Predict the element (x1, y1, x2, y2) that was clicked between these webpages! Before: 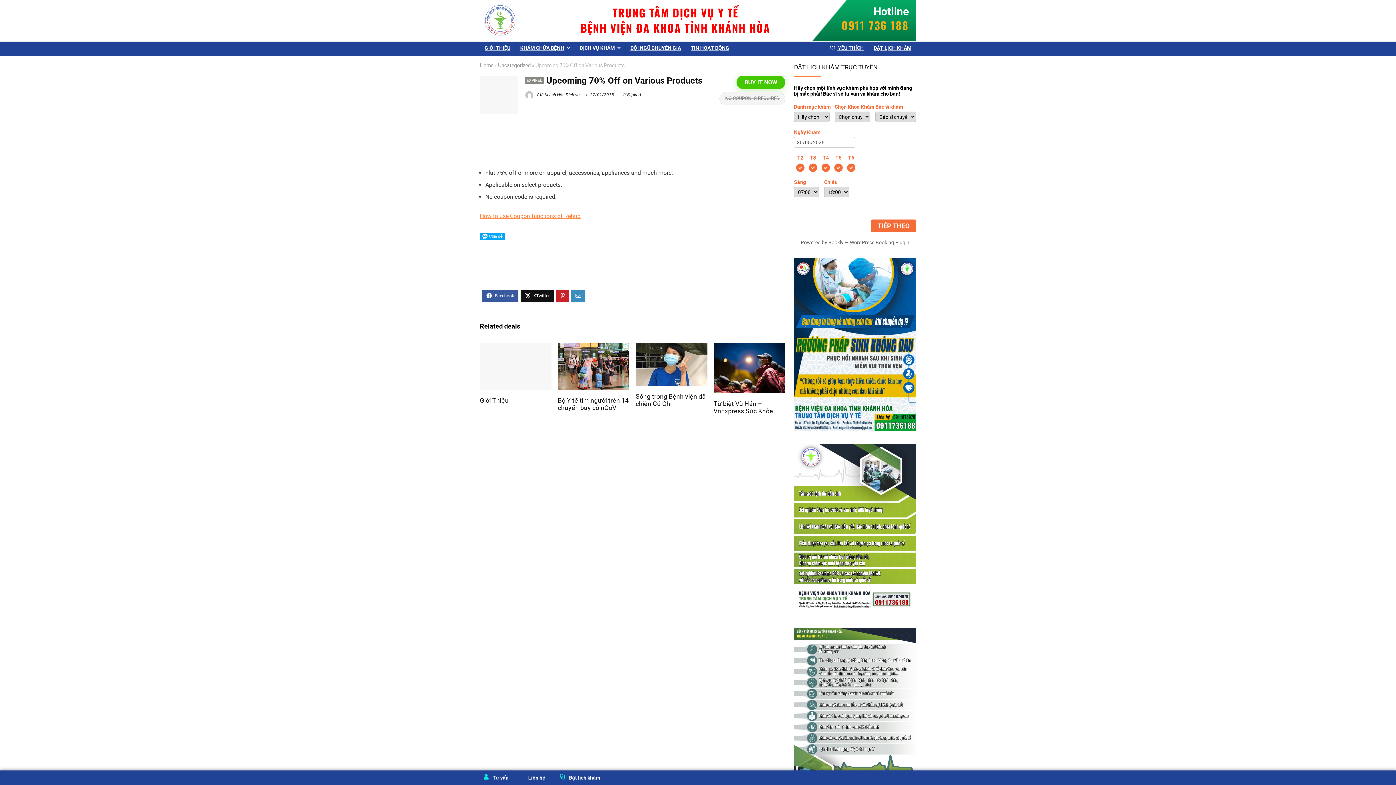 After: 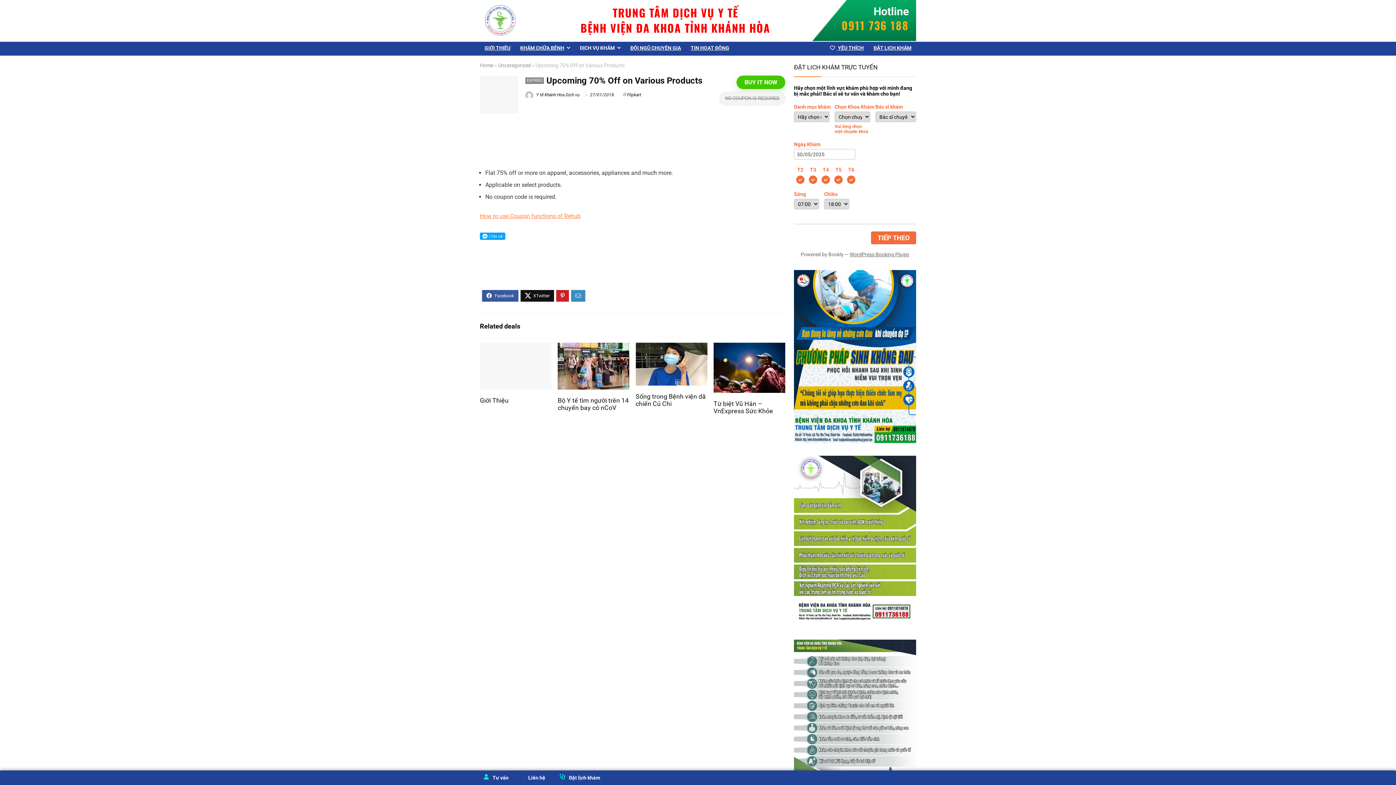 Action: bbox: (871, 219, 916, 232) label: TIẾP THEO